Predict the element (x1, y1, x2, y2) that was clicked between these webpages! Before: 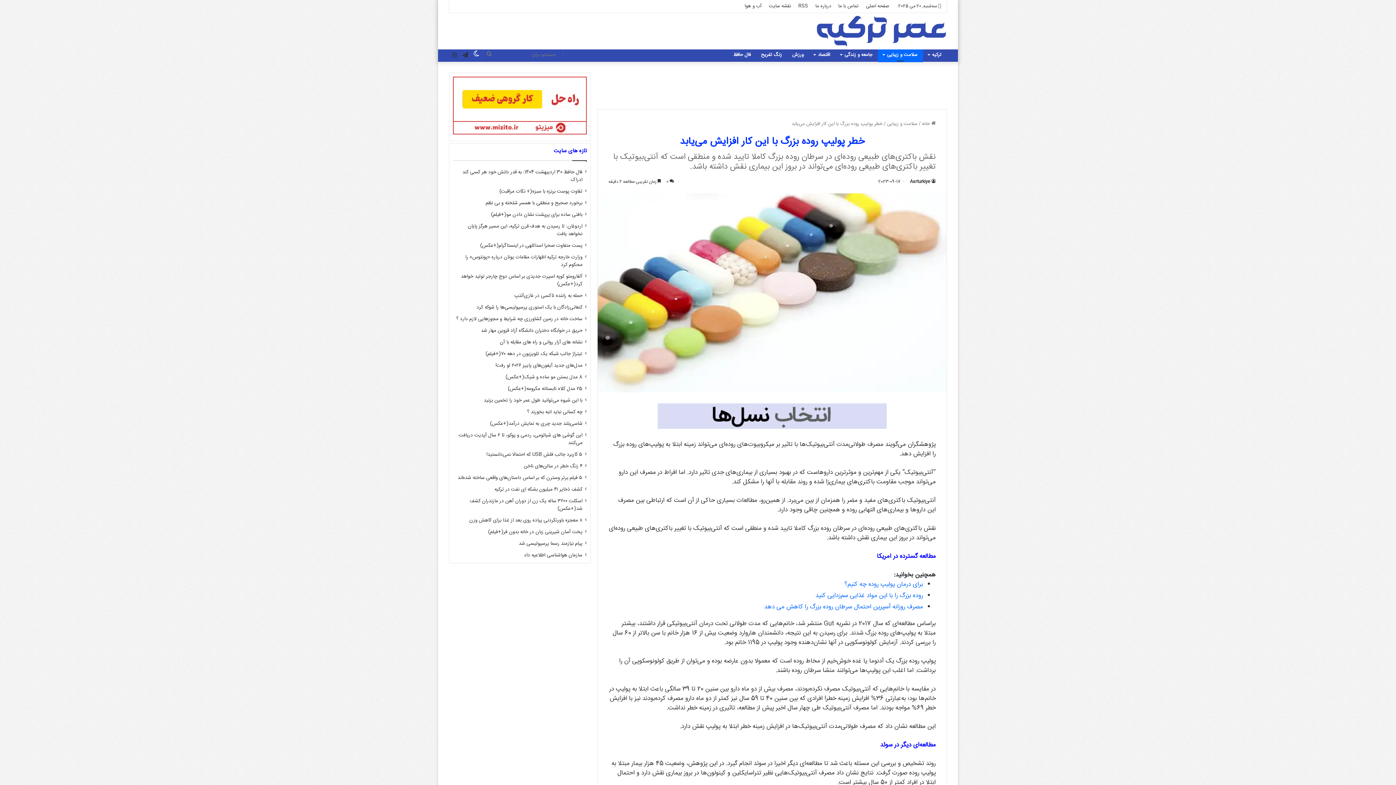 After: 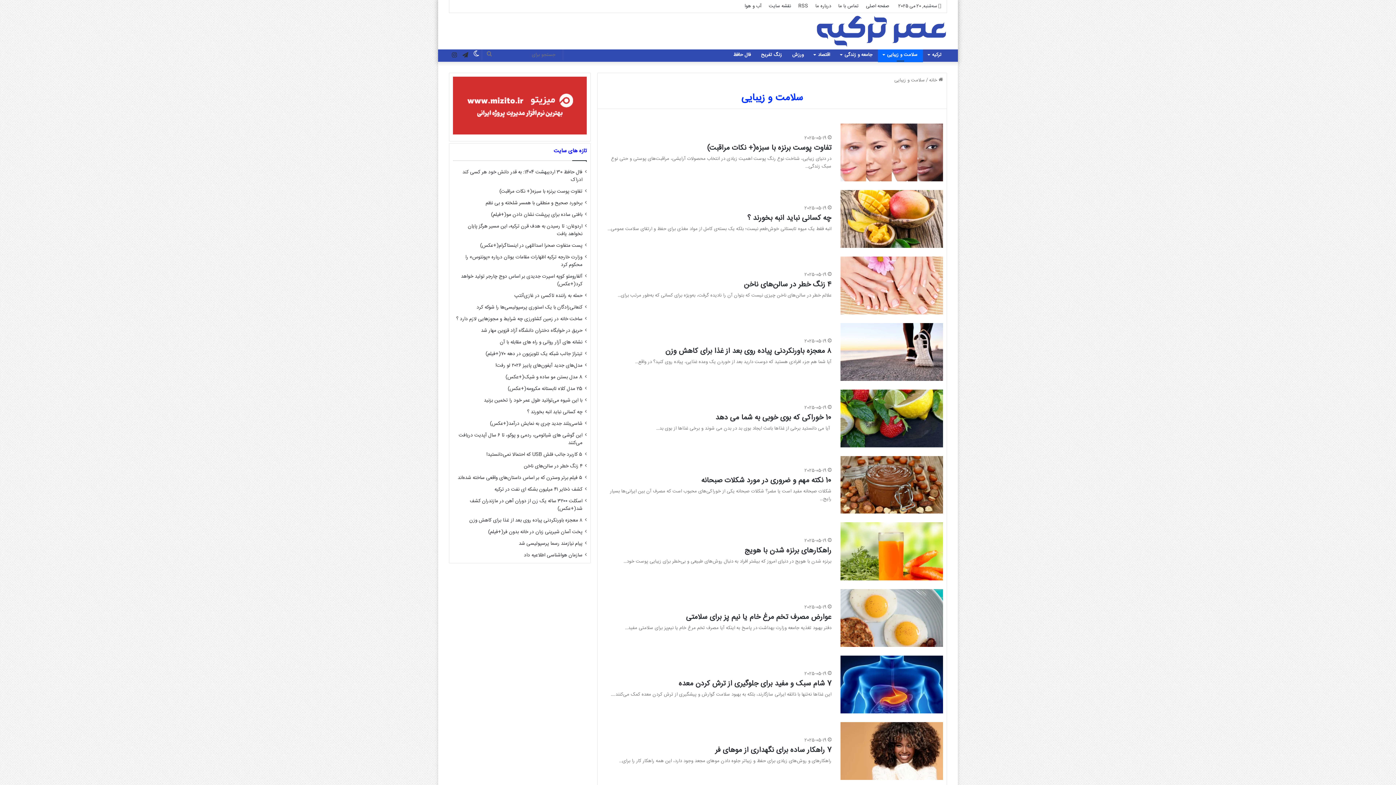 Action: bbox: (878, 49, 923, 60) label: سلامت و زیبایی